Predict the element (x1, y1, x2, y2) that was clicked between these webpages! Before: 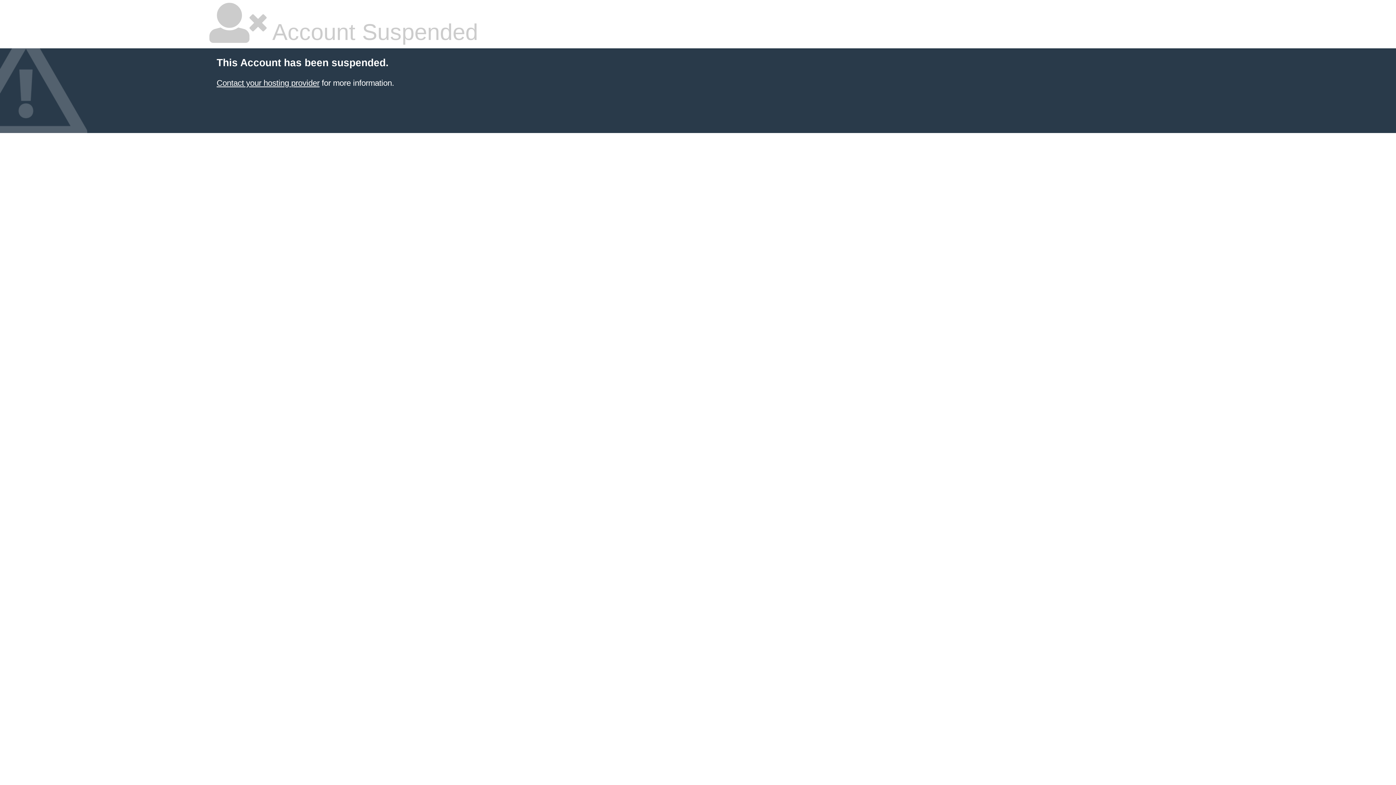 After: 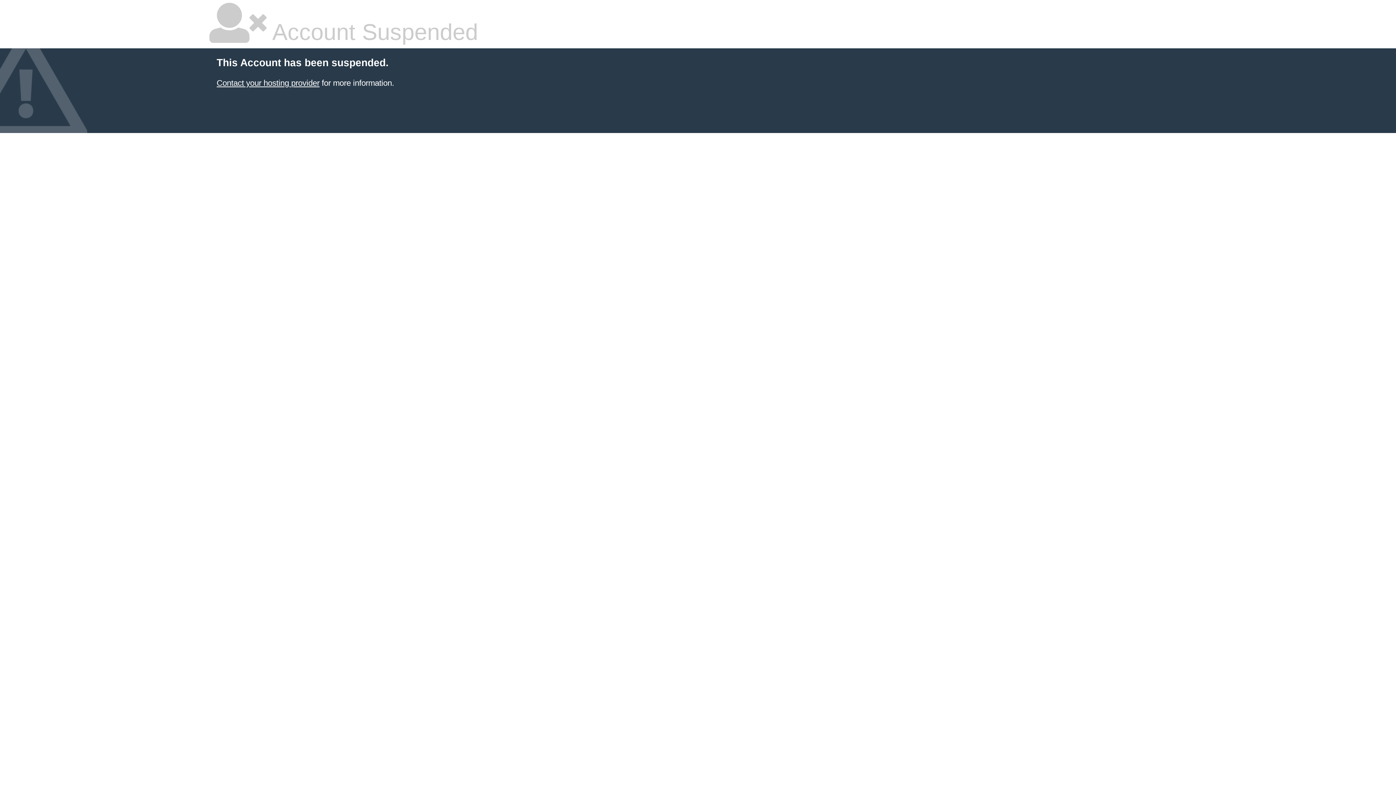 Action: label: Contact your hosting provider bbox: (216, 78, 319, 87)